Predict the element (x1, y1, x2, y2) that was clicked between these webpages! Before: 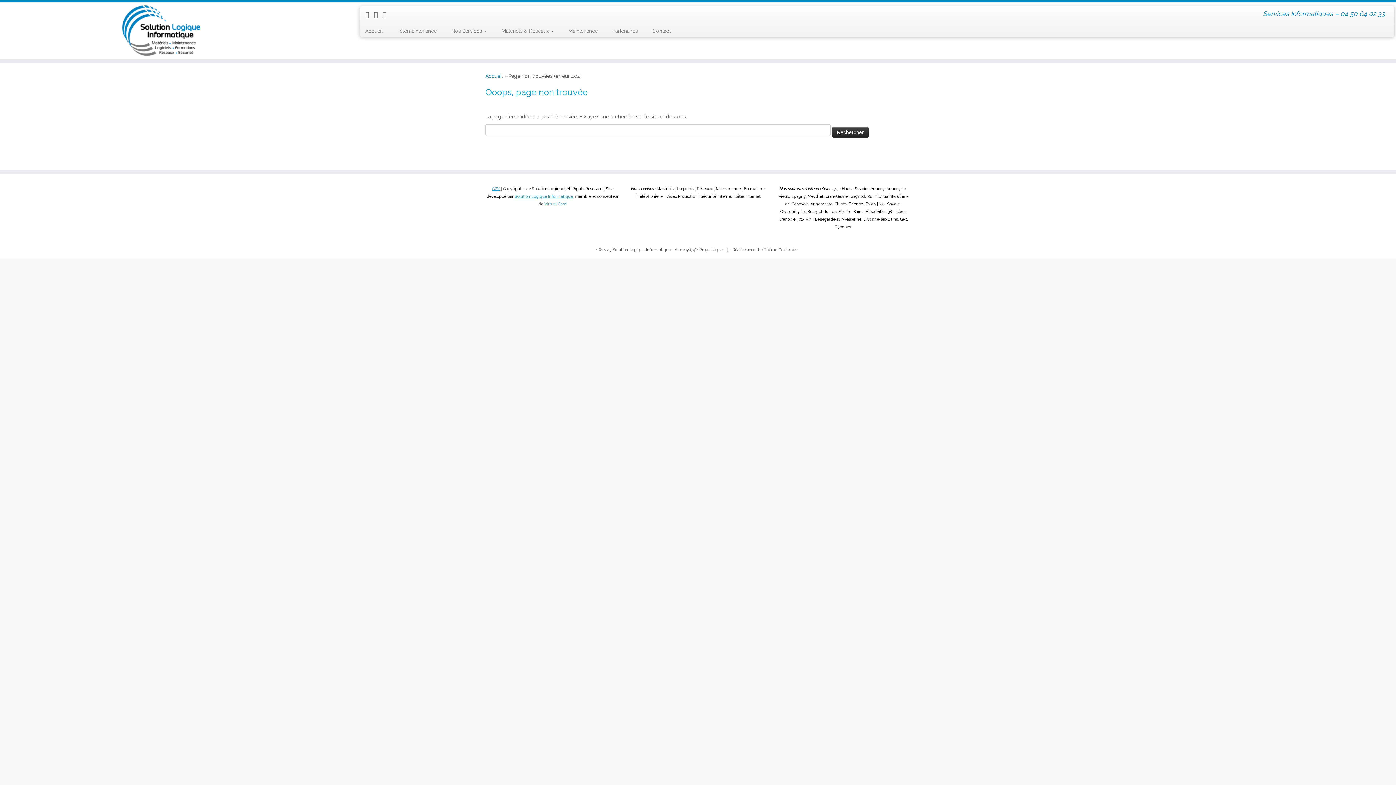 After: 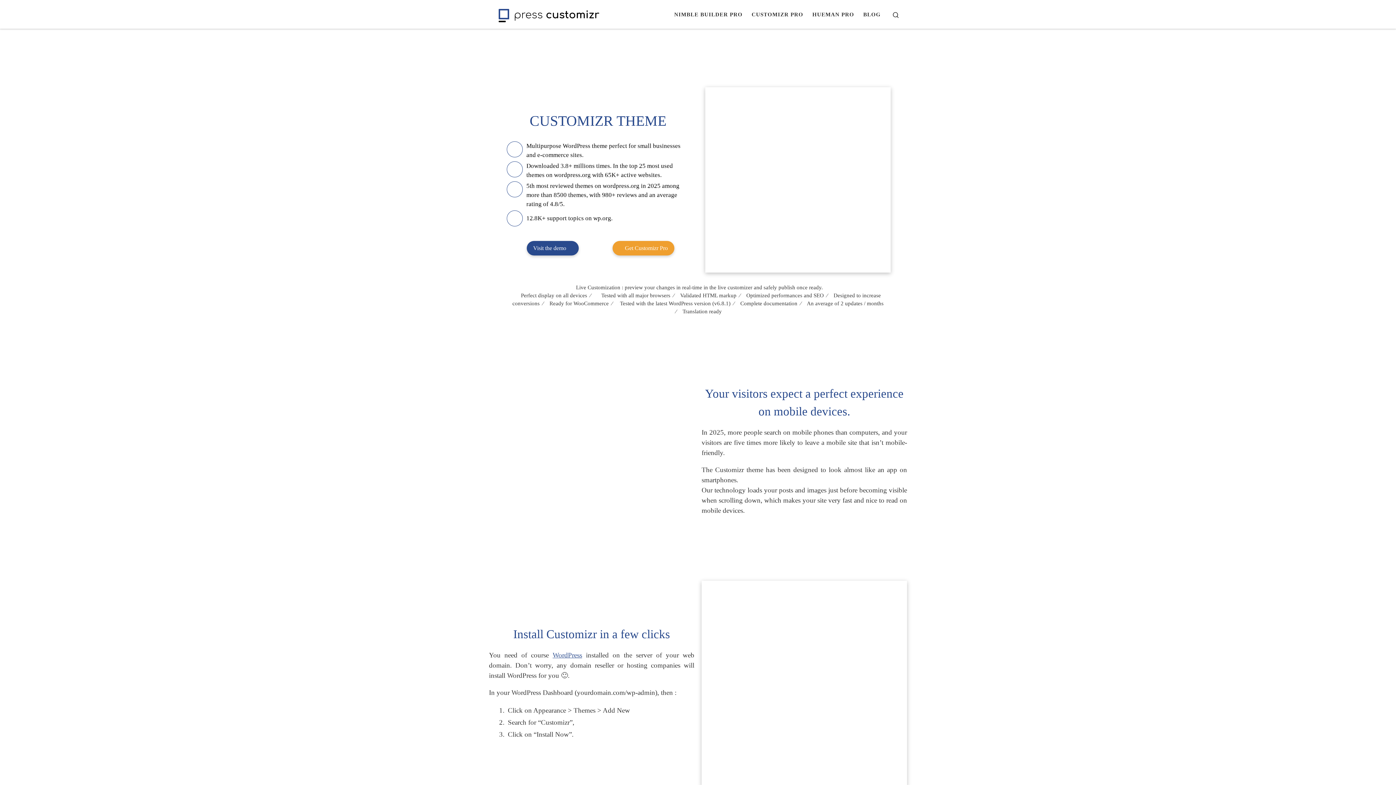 Action: bbox: (764, 246, 797, 253) label: Thème Customizr